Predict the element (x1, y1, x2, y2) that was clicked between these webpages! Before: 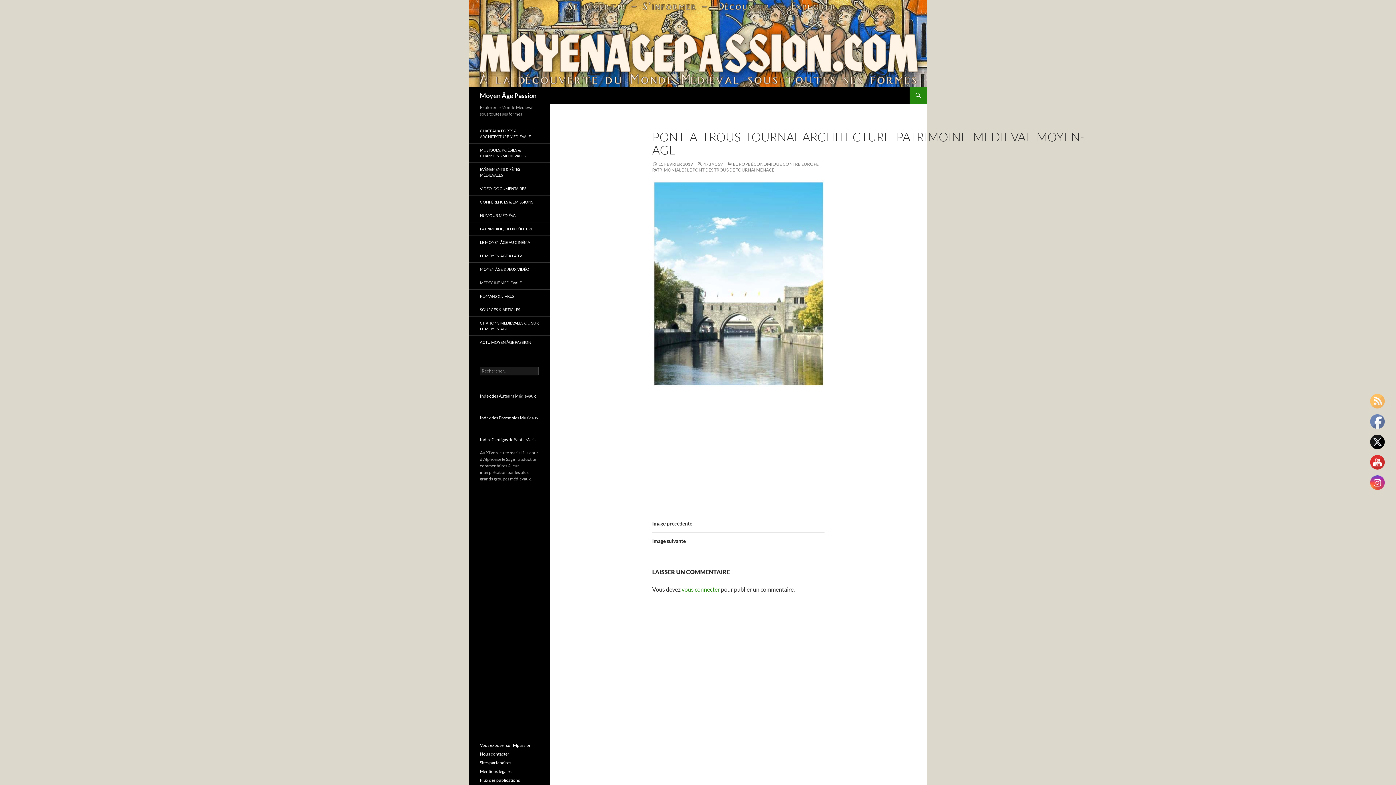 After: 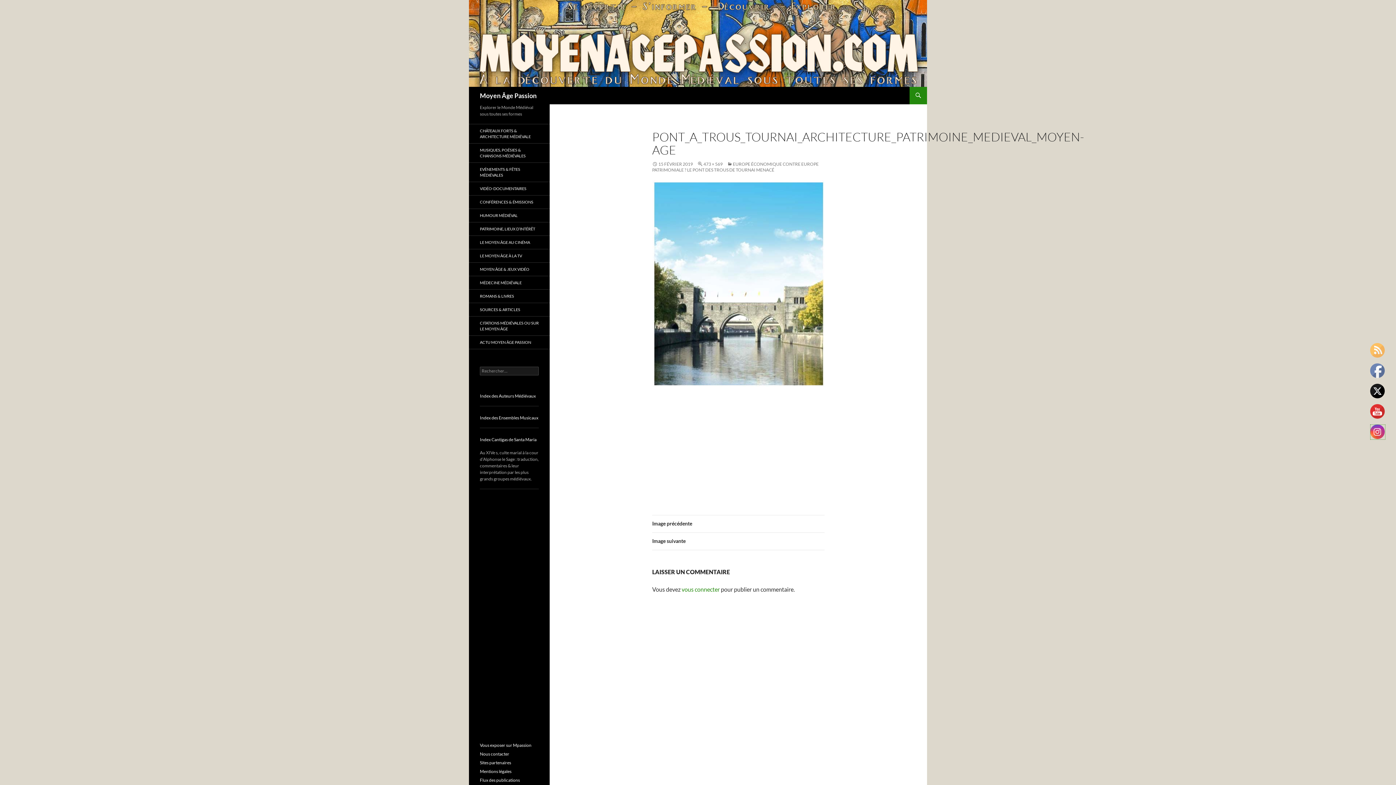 Action: bbox: (1370, 476, 1385, 490)